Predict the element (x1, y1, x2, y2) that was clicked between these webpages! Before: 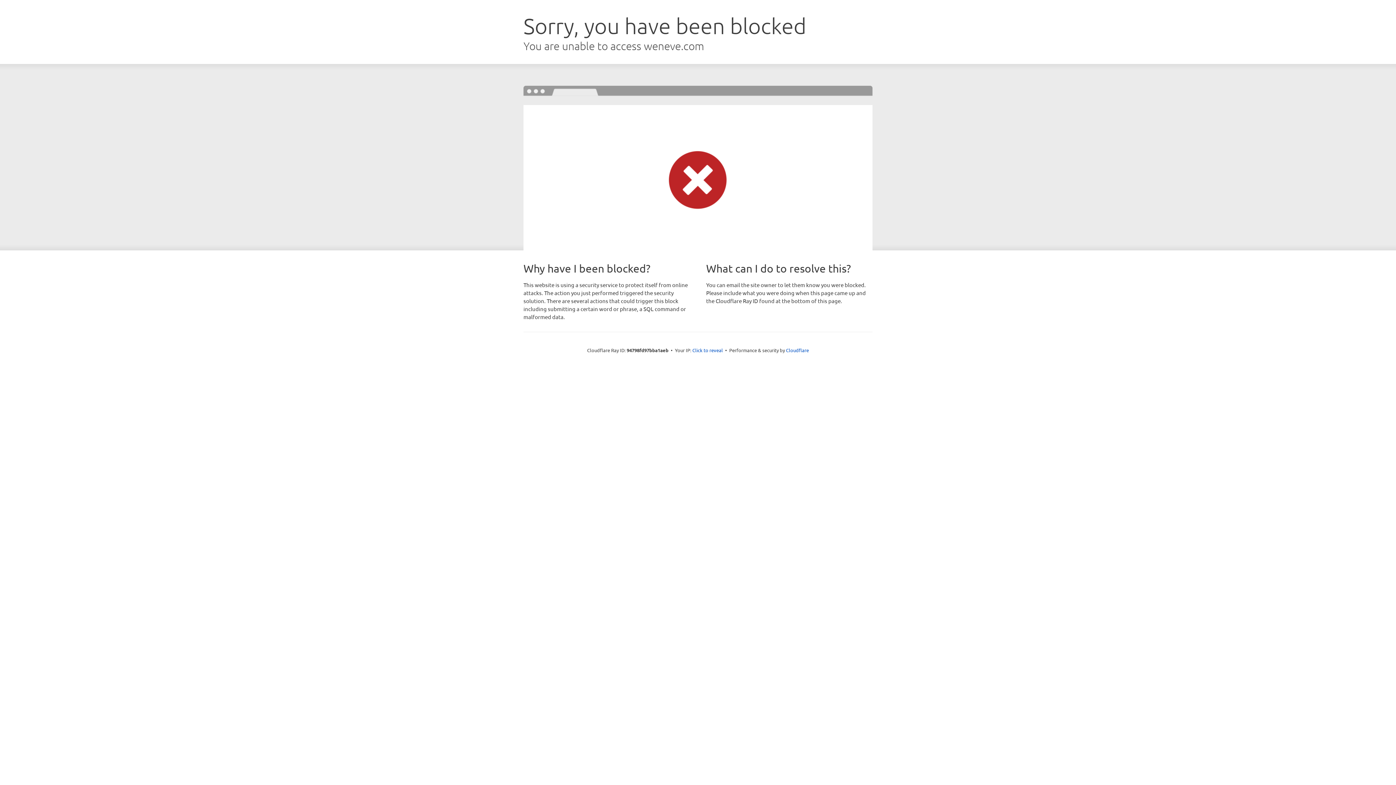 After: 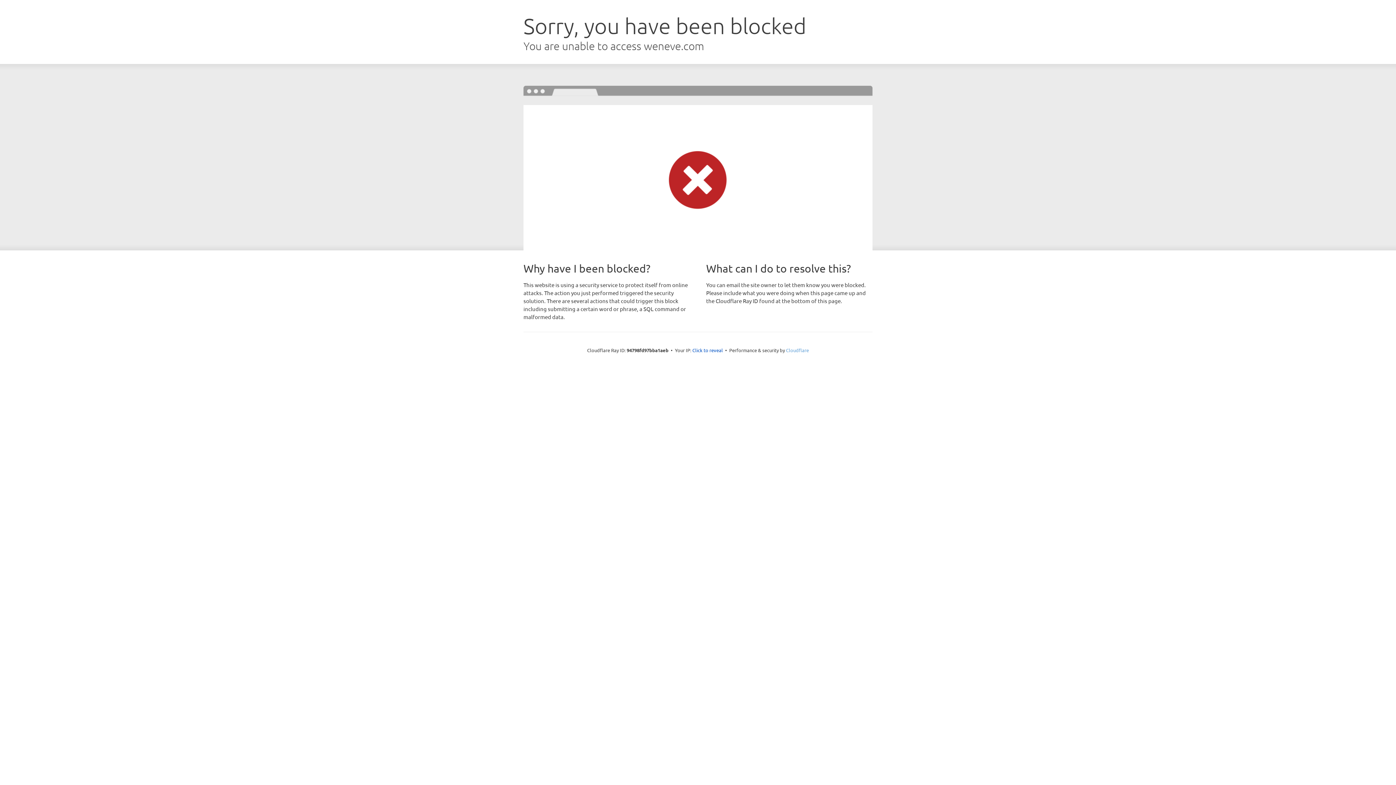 Action: label: Cloudflare bbox: (786, 347, 809, 353)